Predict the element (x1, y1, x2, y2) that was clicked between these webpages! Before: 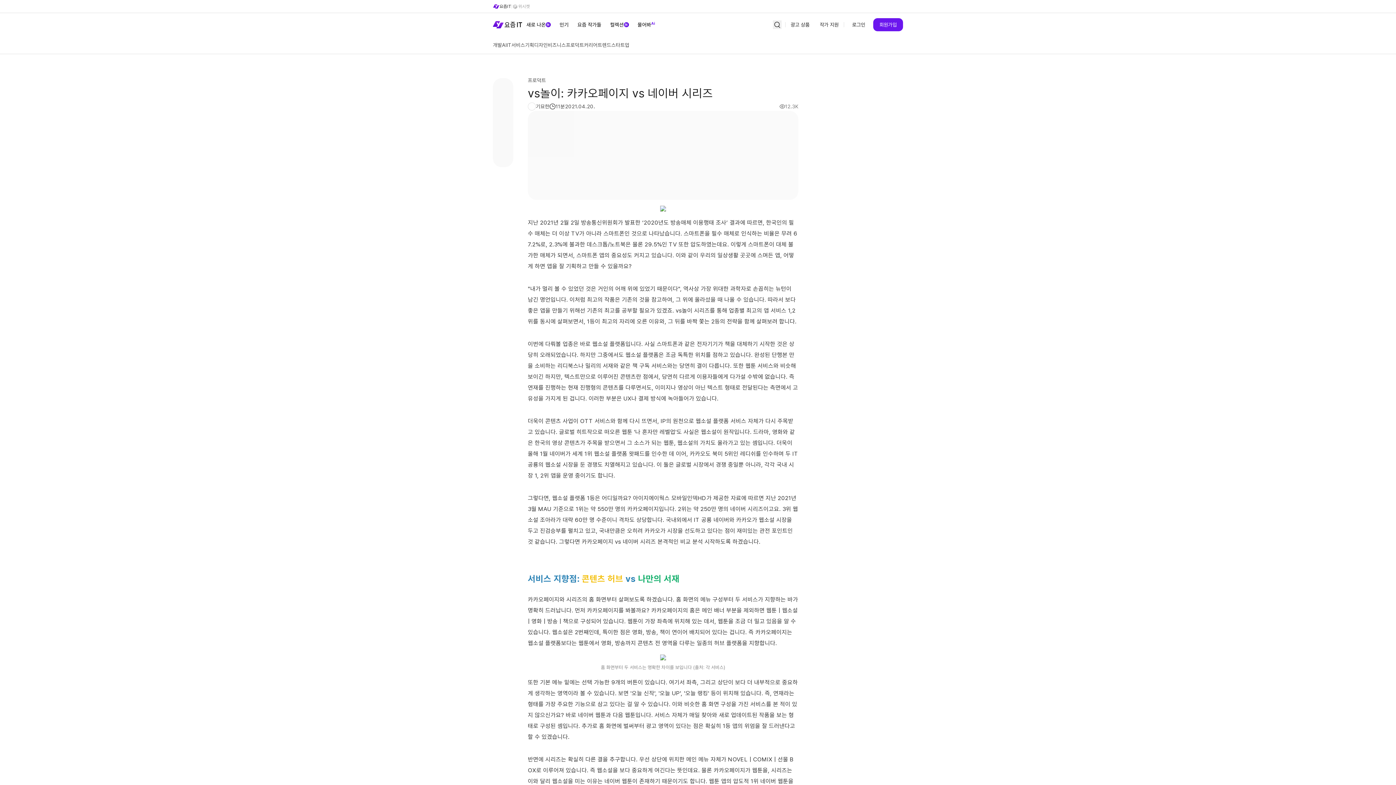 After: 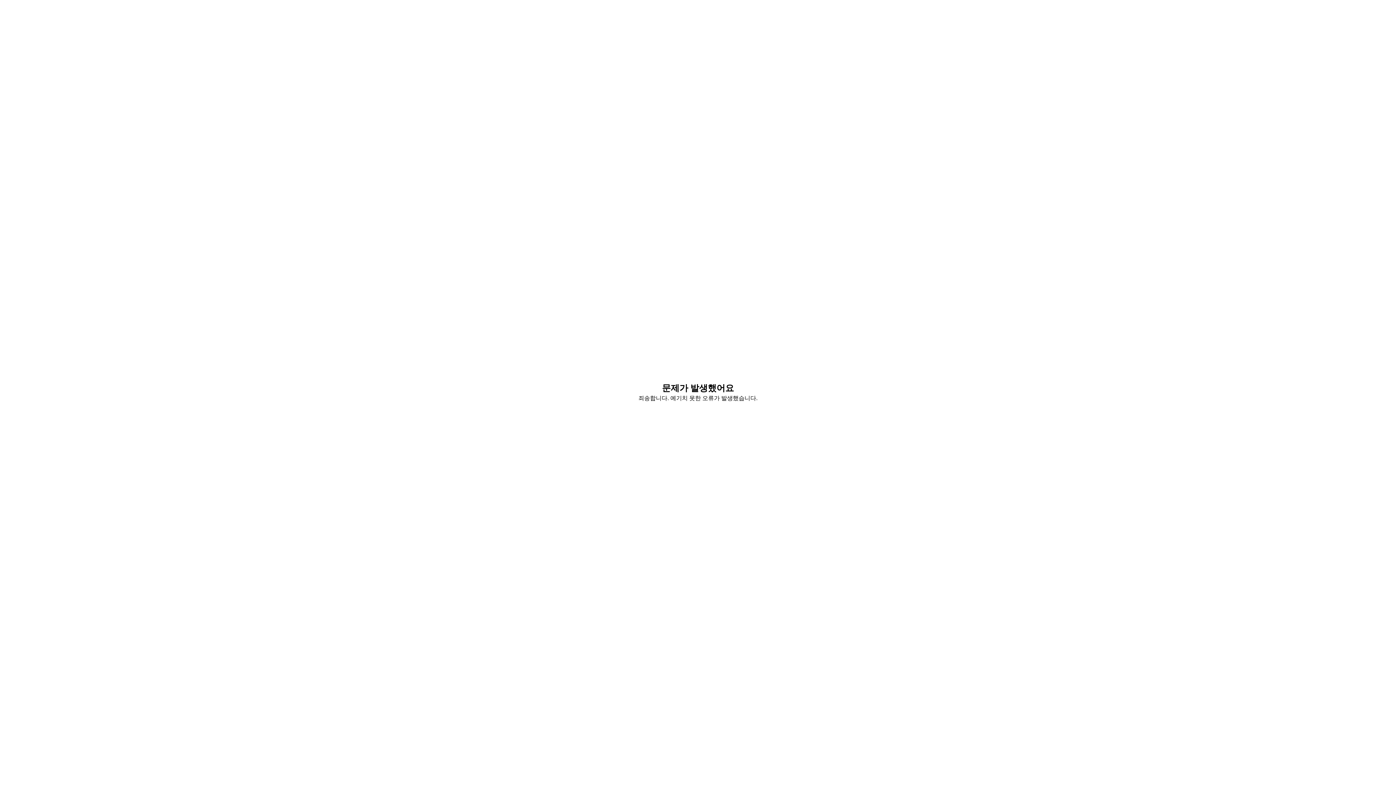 Action: label: 인기 bbox: (555, 13, 573, 36)